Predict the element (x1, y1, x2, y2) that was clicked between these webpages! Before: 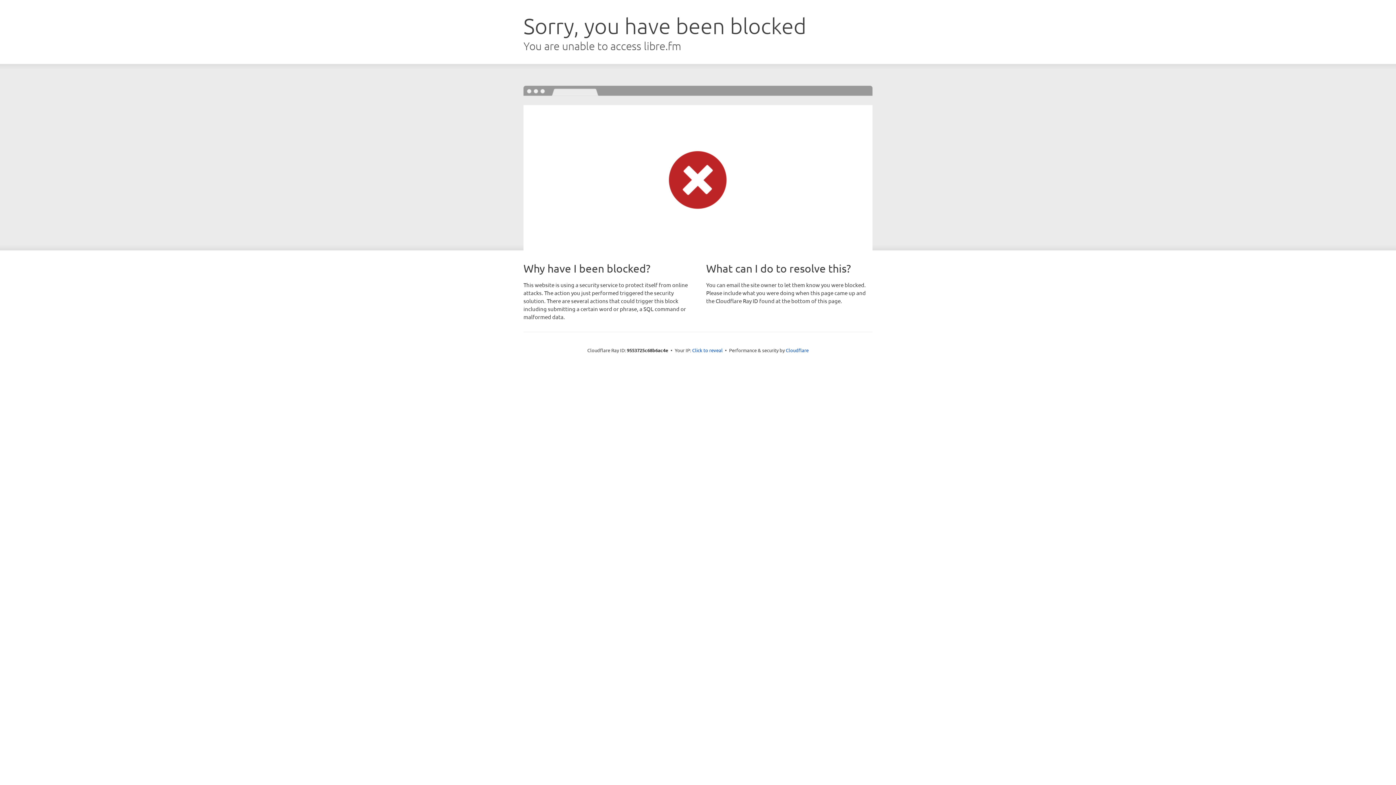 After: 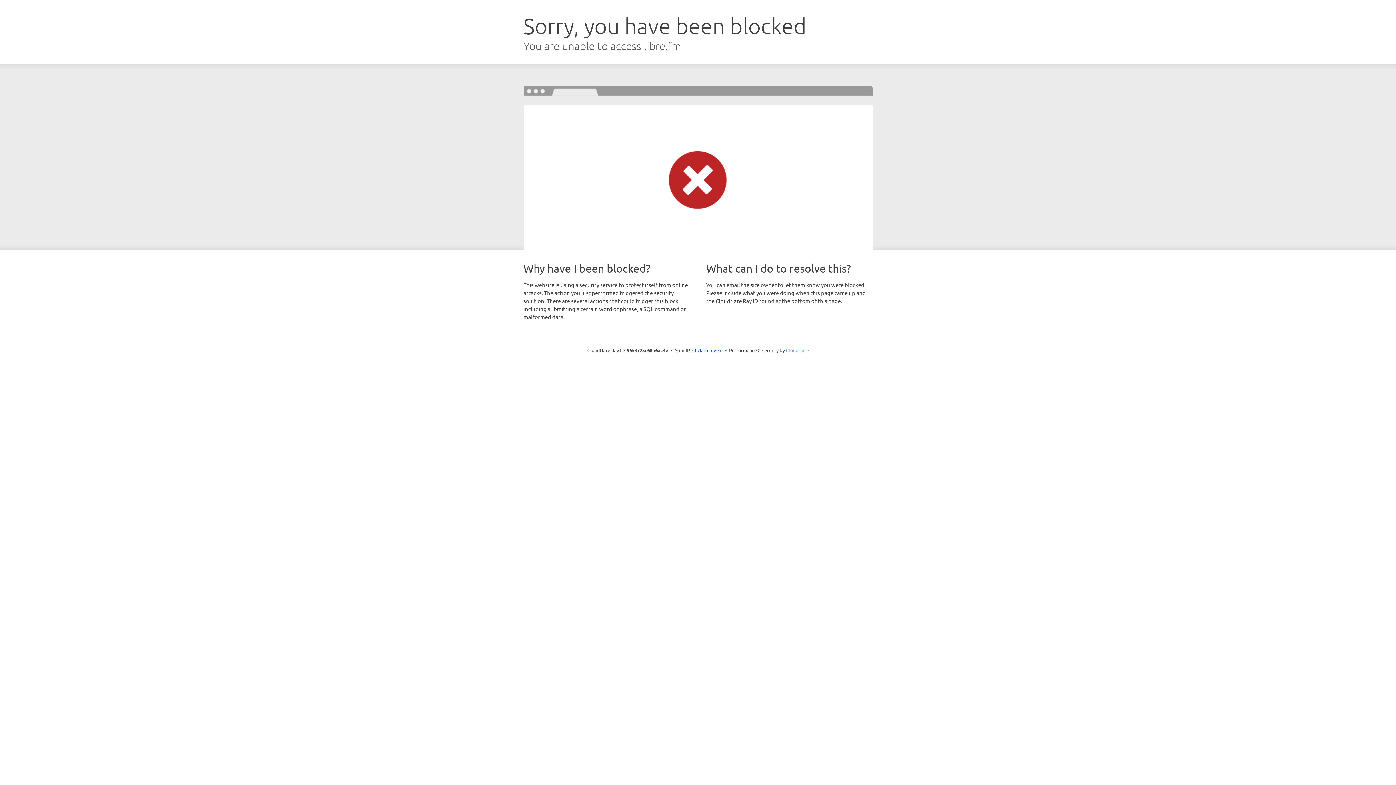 Action: bbox: (786, 347, 808, 353) label: Cloudflare